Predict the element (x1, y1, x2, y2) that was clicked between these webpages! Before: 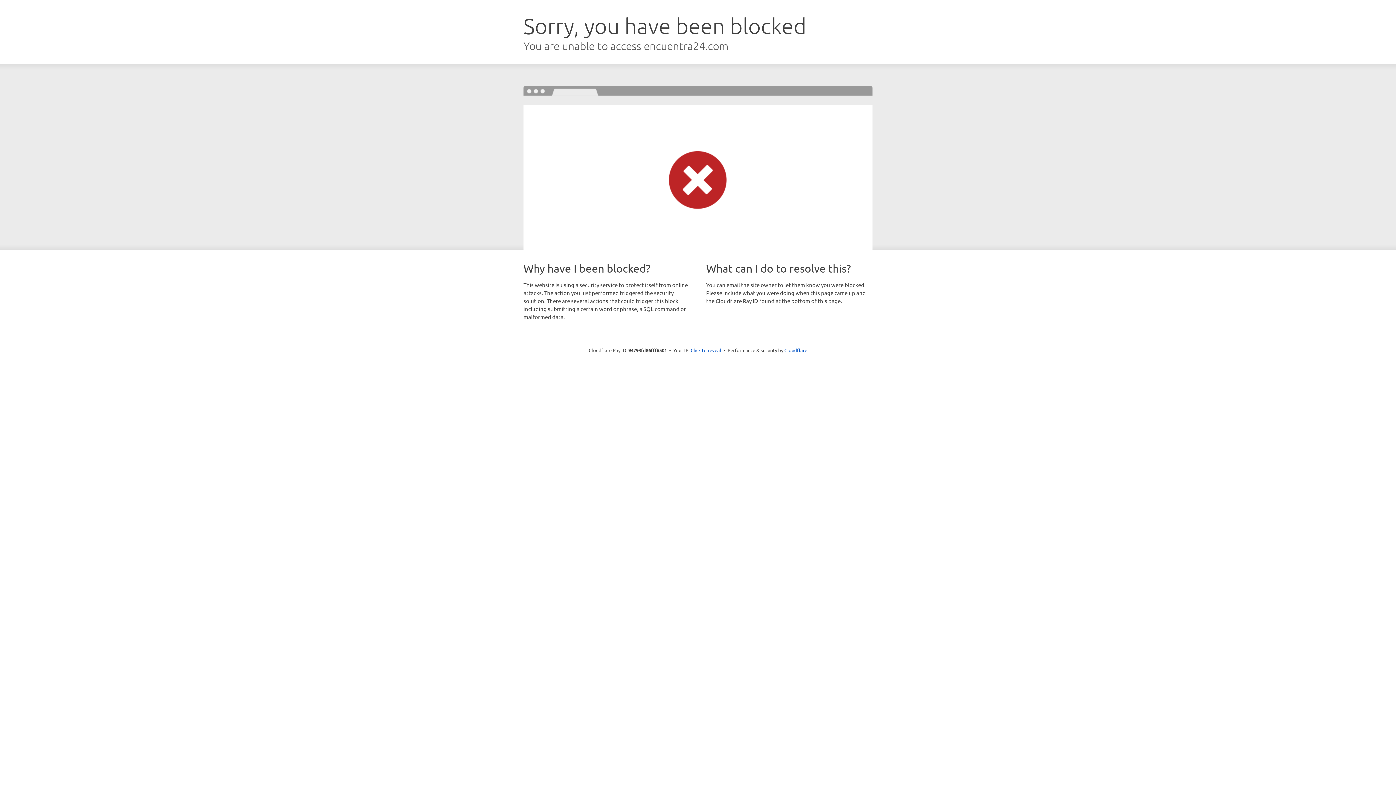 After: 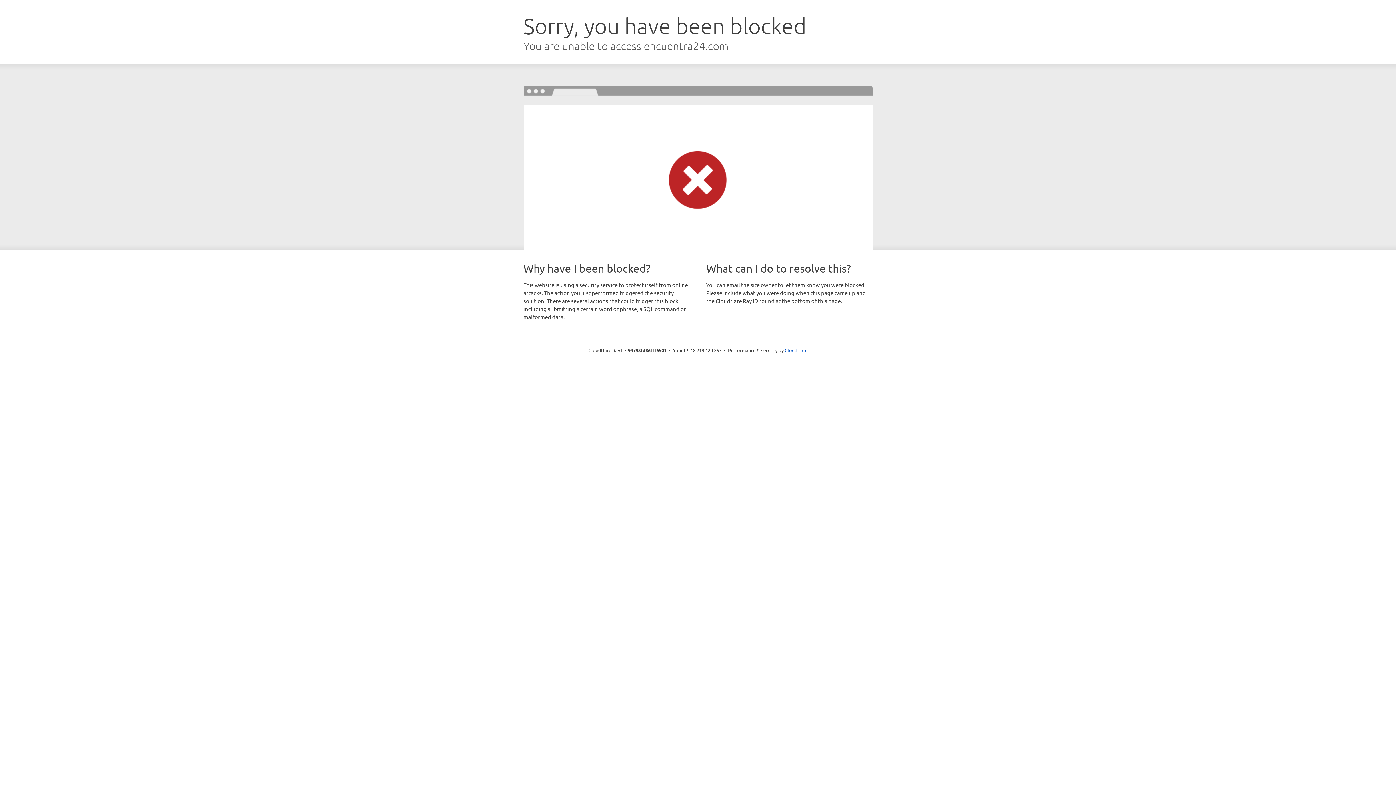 Action: bbox: (690, 346, 721, 353) label: Click to reveal